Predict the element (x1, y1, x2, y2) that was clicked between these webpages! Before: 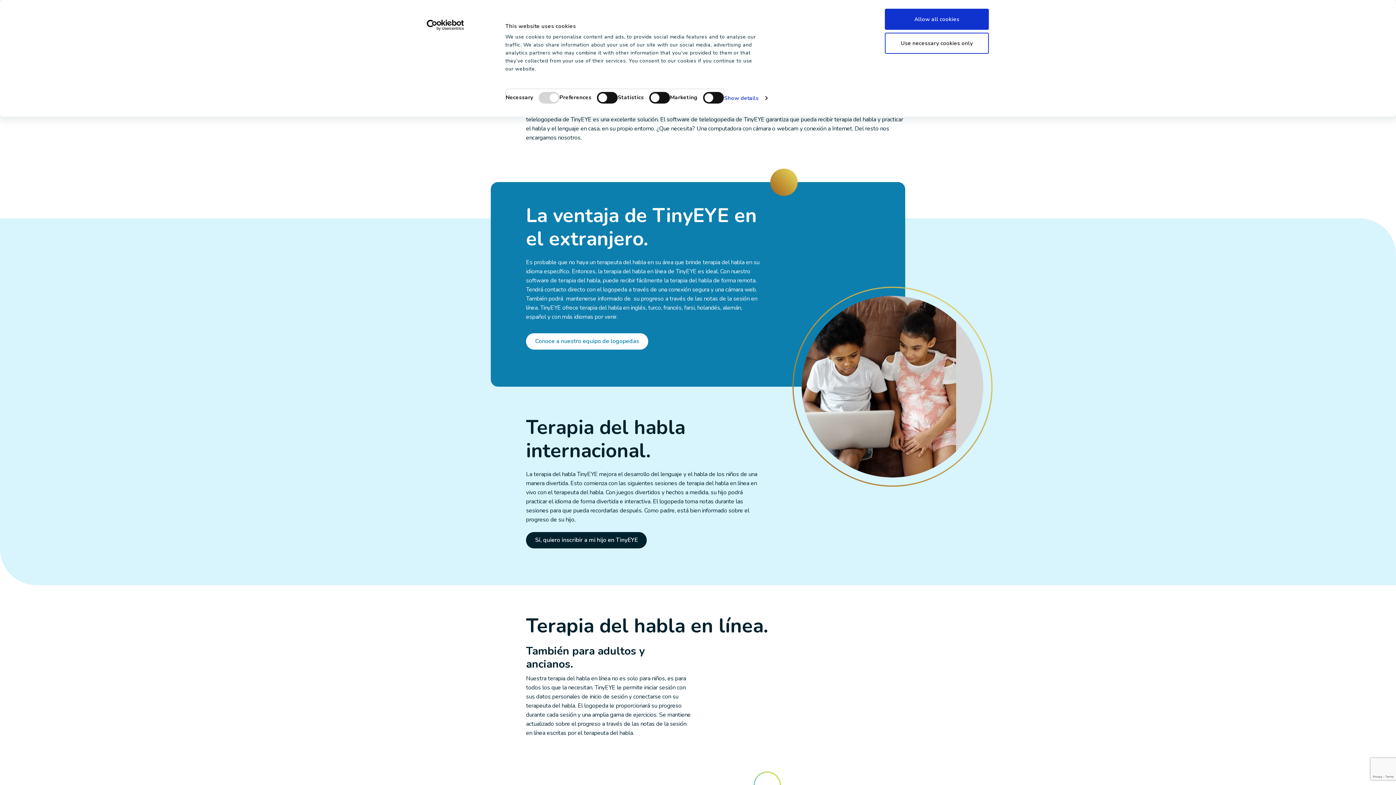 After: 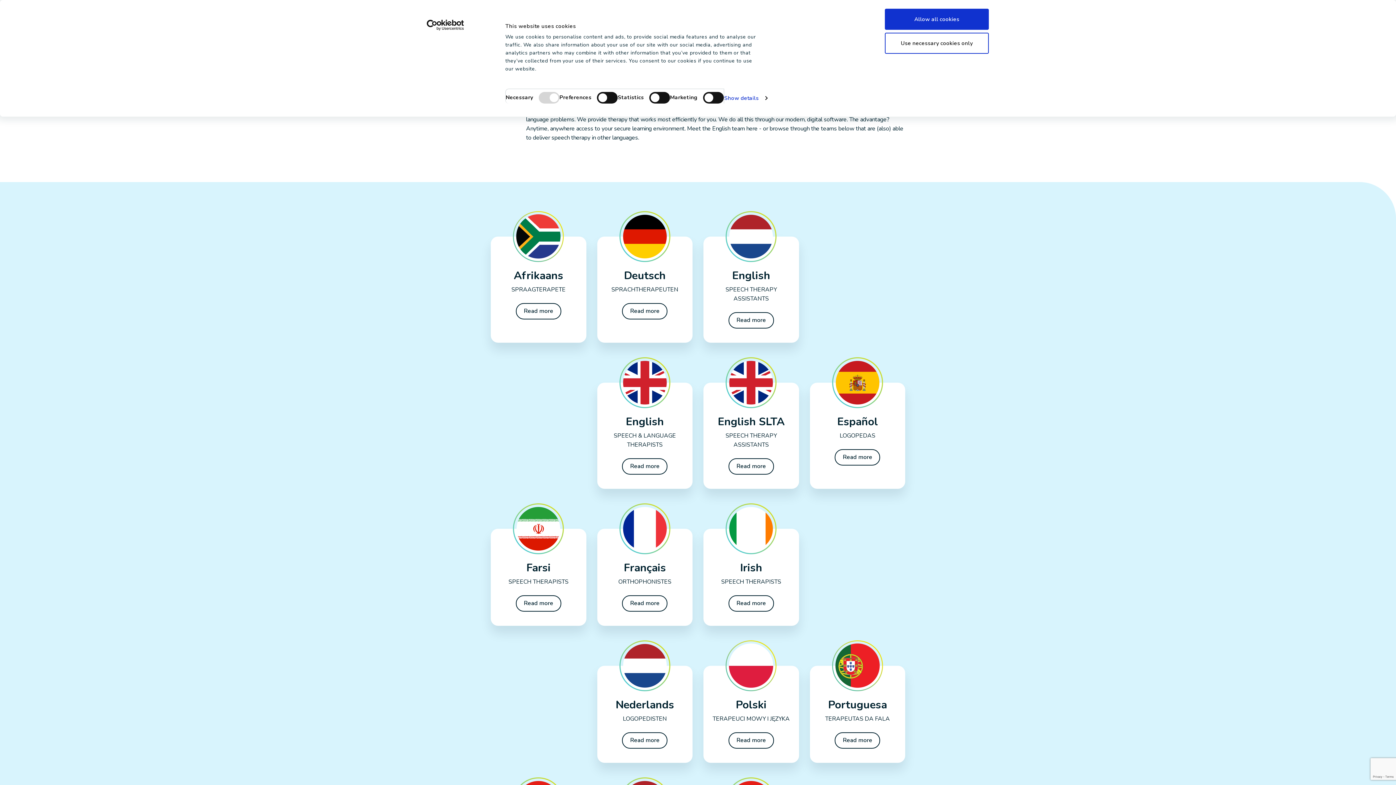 Action: label: Conoce a nuestro equipo de logopedas bbox: (526, 333, 648, 349)